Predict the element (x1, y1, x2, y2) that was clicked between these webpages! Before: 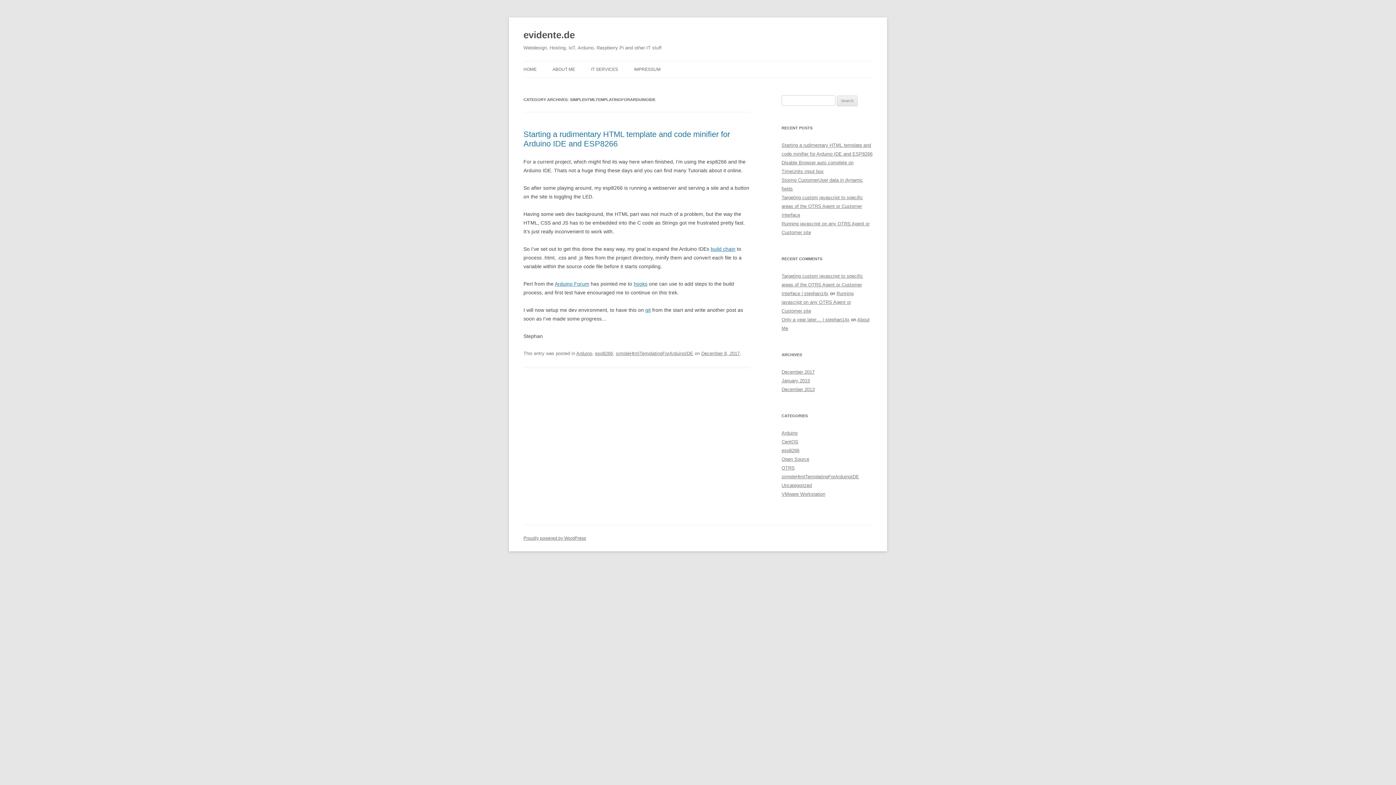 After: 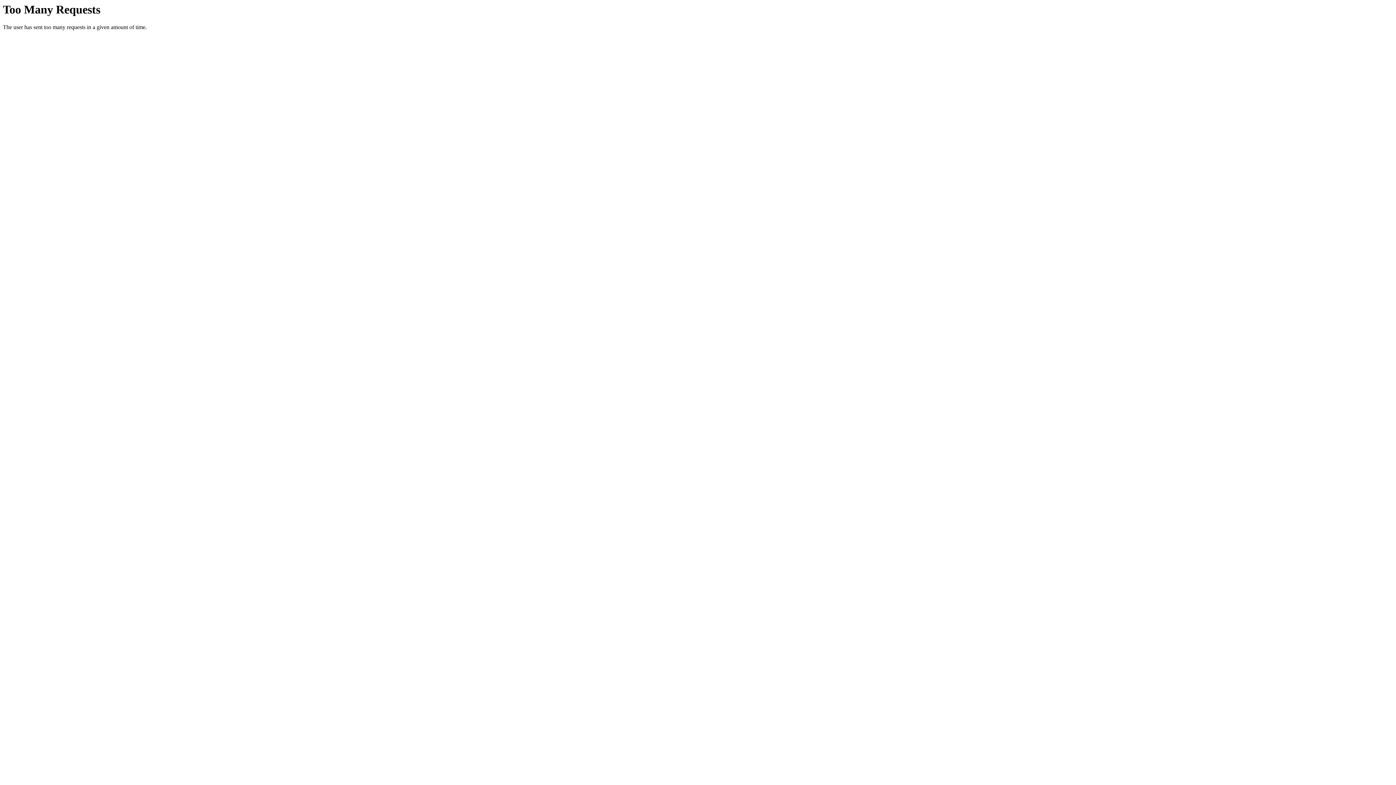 Action: label: Only a year later… | stephan14x bbox: (781, 317, 849, 322)